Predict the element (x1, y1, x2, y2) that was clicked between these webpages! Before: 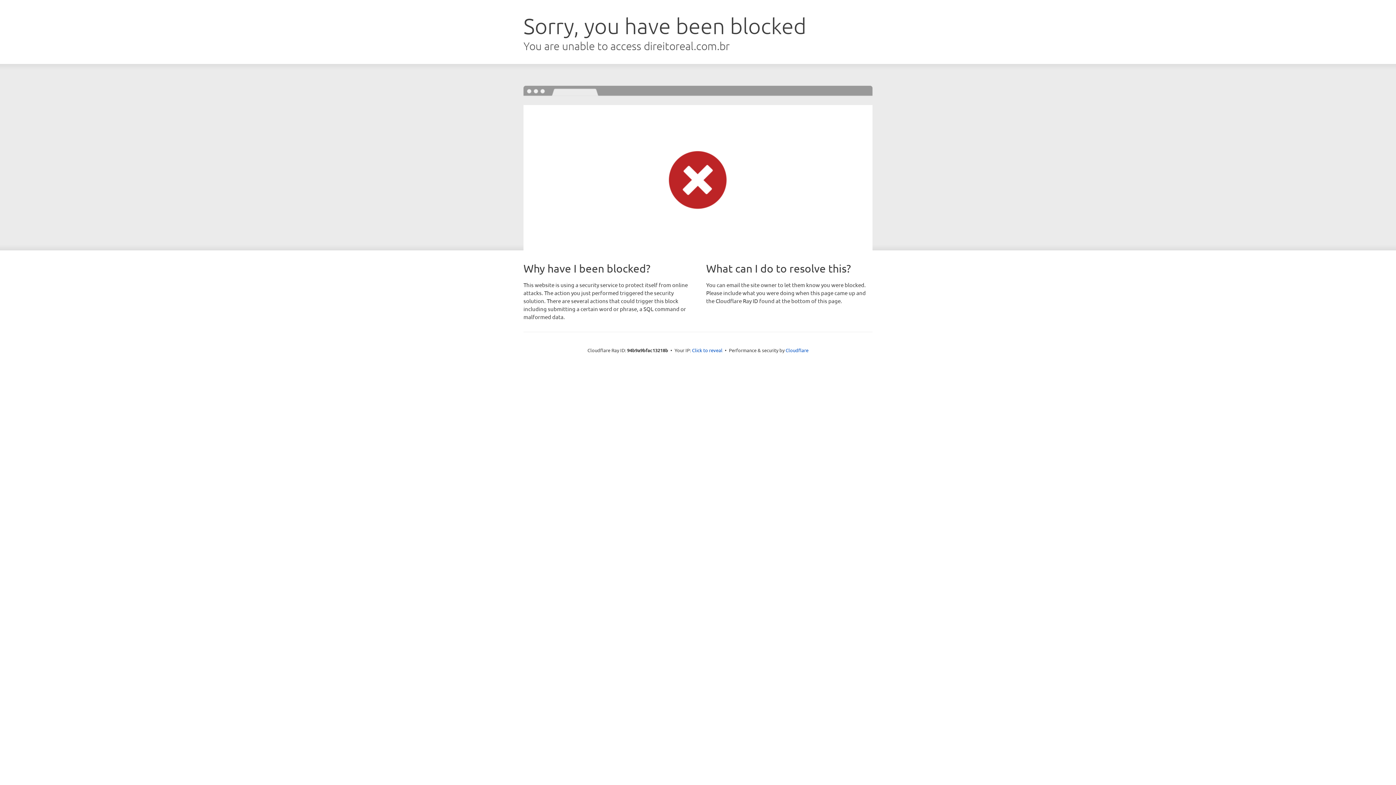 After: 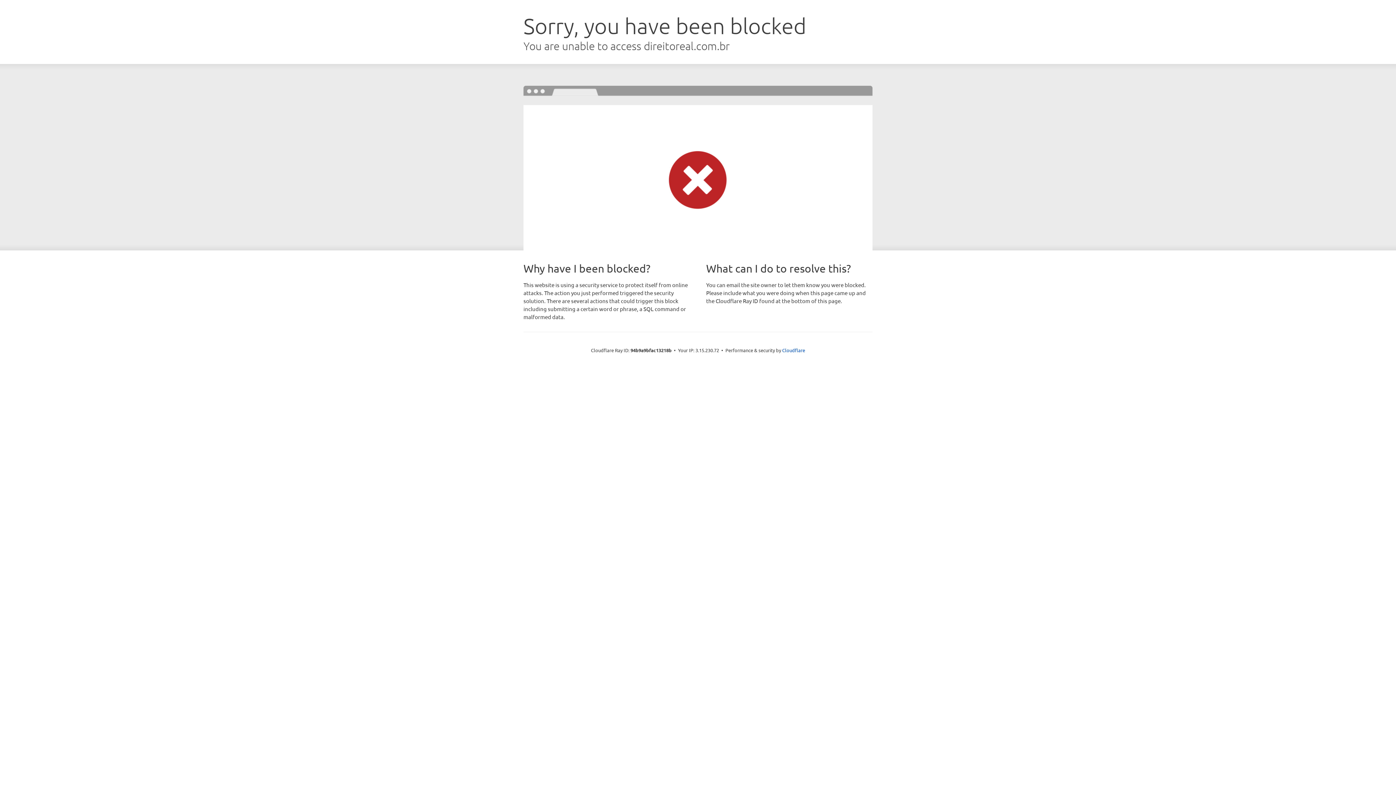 Action: bbox: (692, 346, 722, 353) label: Click to reveal